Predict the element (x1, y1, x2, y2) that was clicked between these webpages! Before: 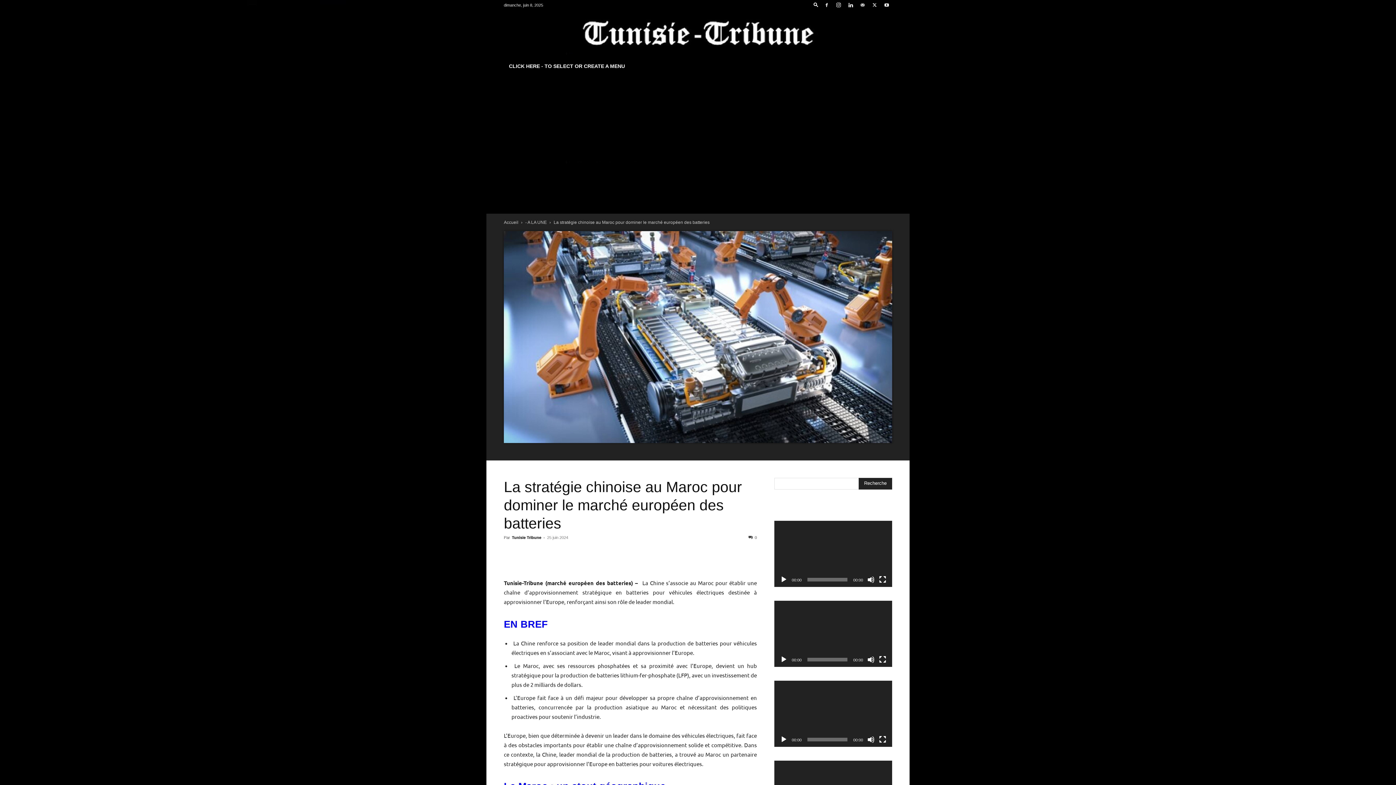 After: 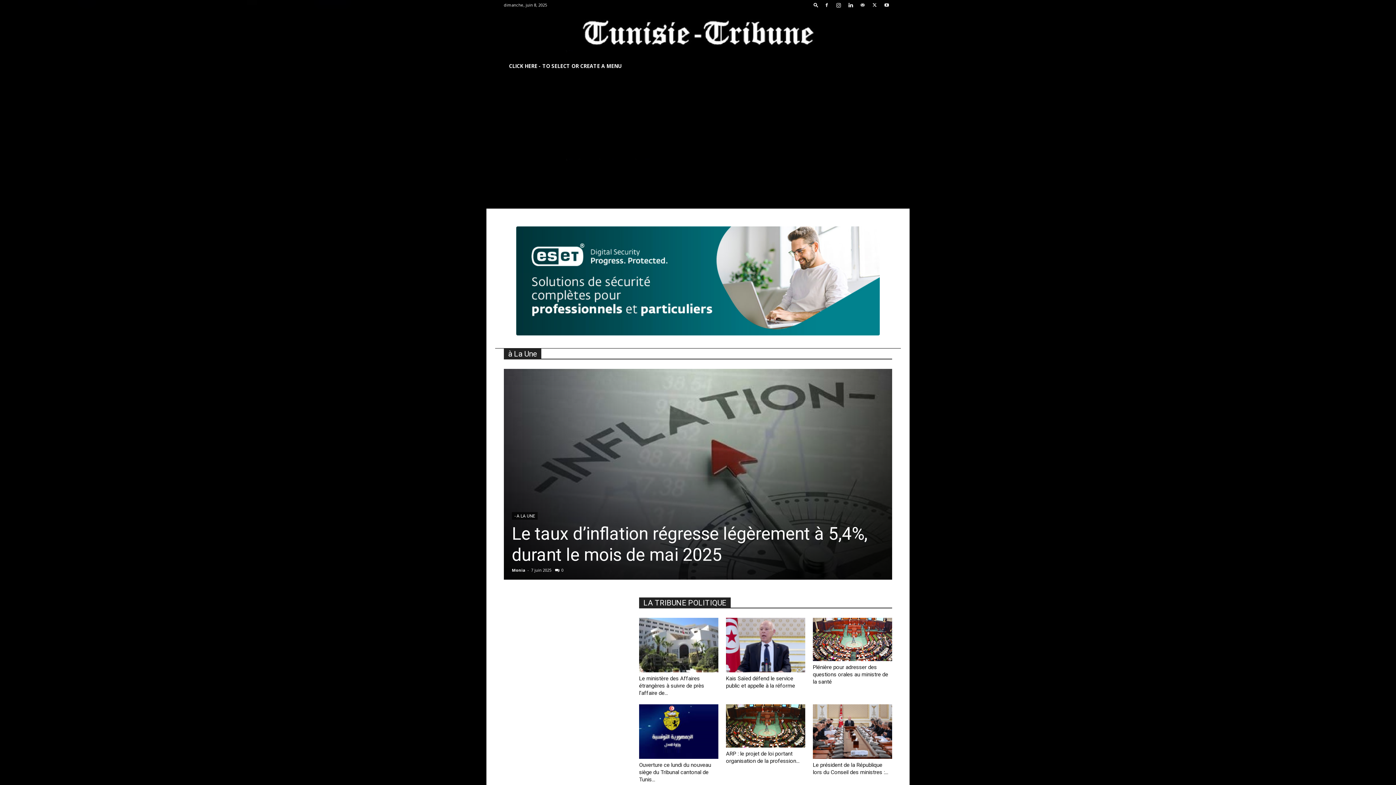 Action: bbox: (578, 16, 818, 53) label: Tunisie Tribune